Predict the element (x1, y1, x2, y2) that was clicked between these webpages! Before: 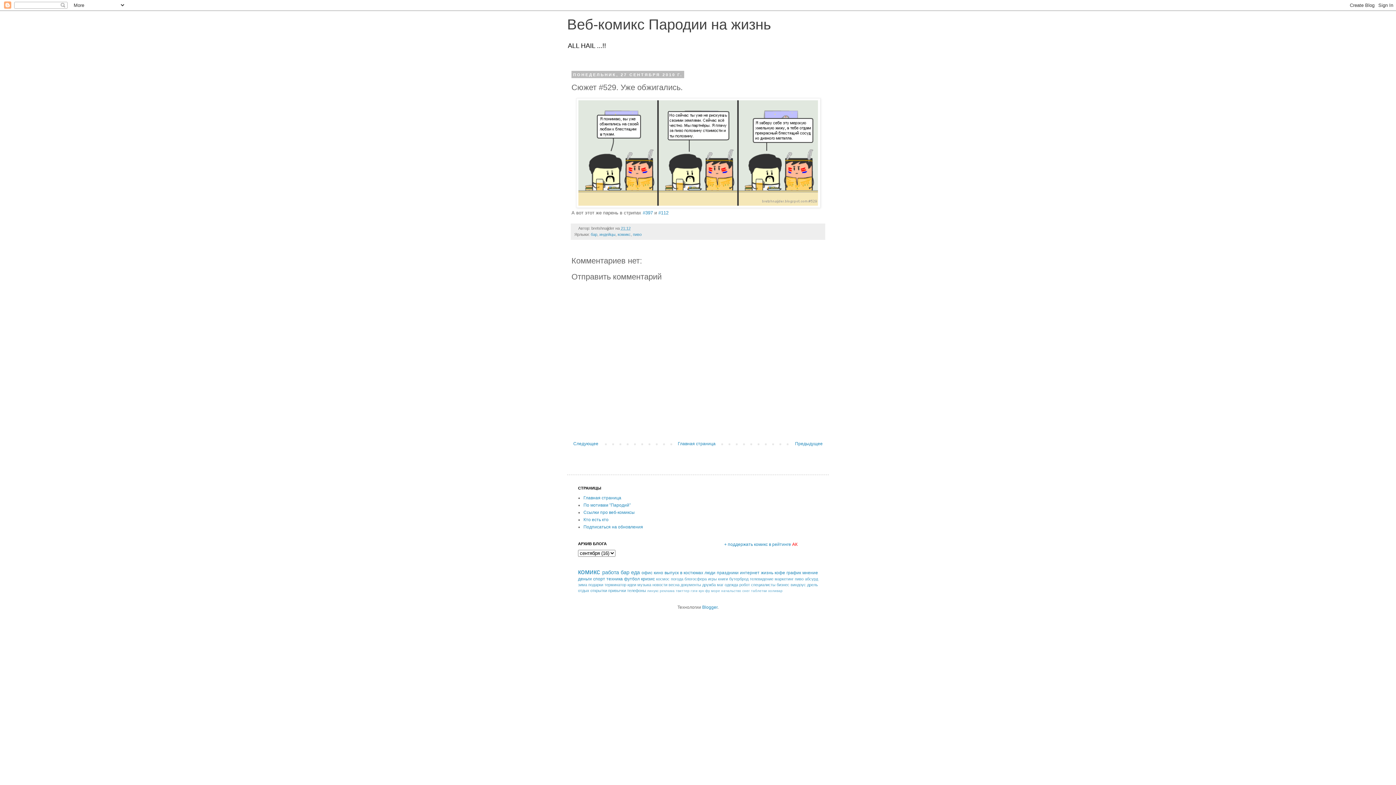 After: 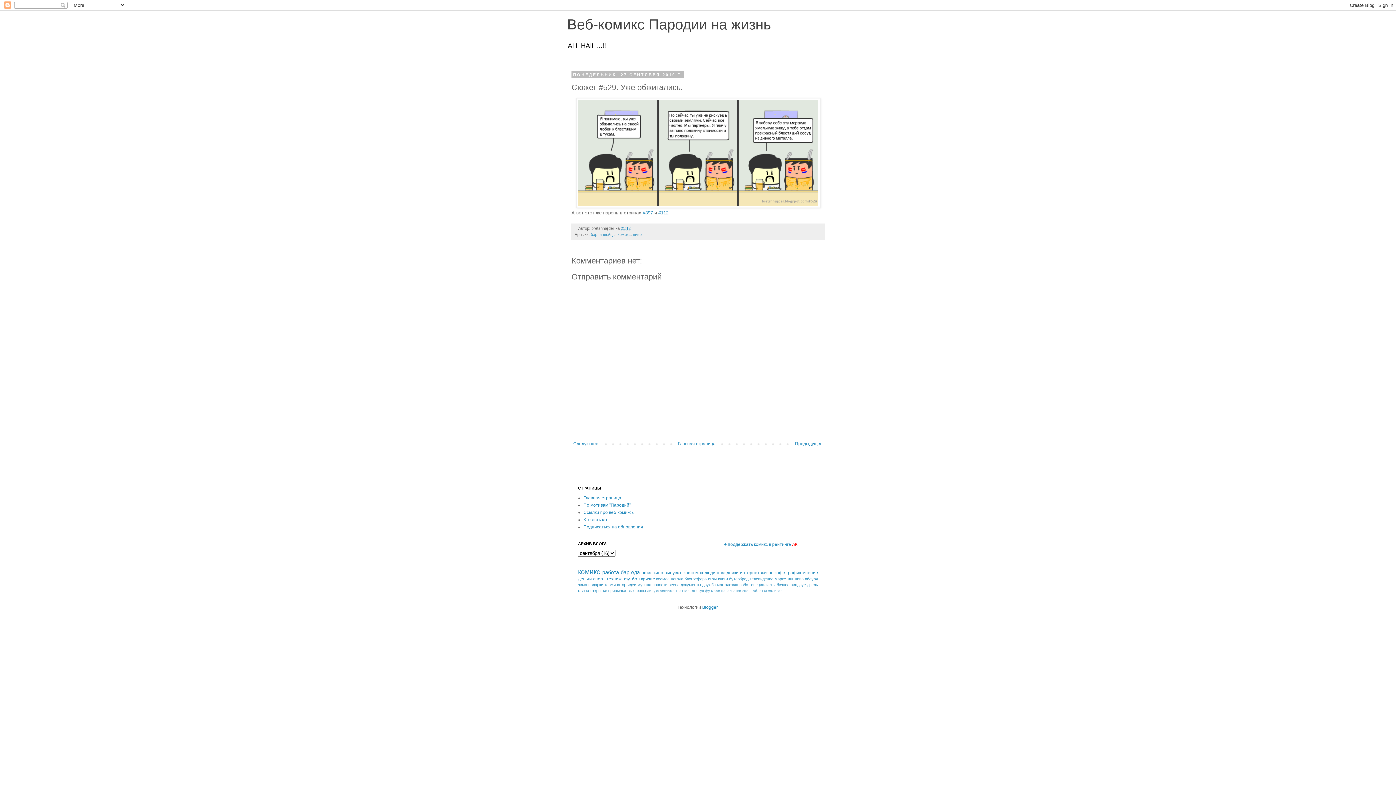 Action: bbox: (576, 203, 820, 208)